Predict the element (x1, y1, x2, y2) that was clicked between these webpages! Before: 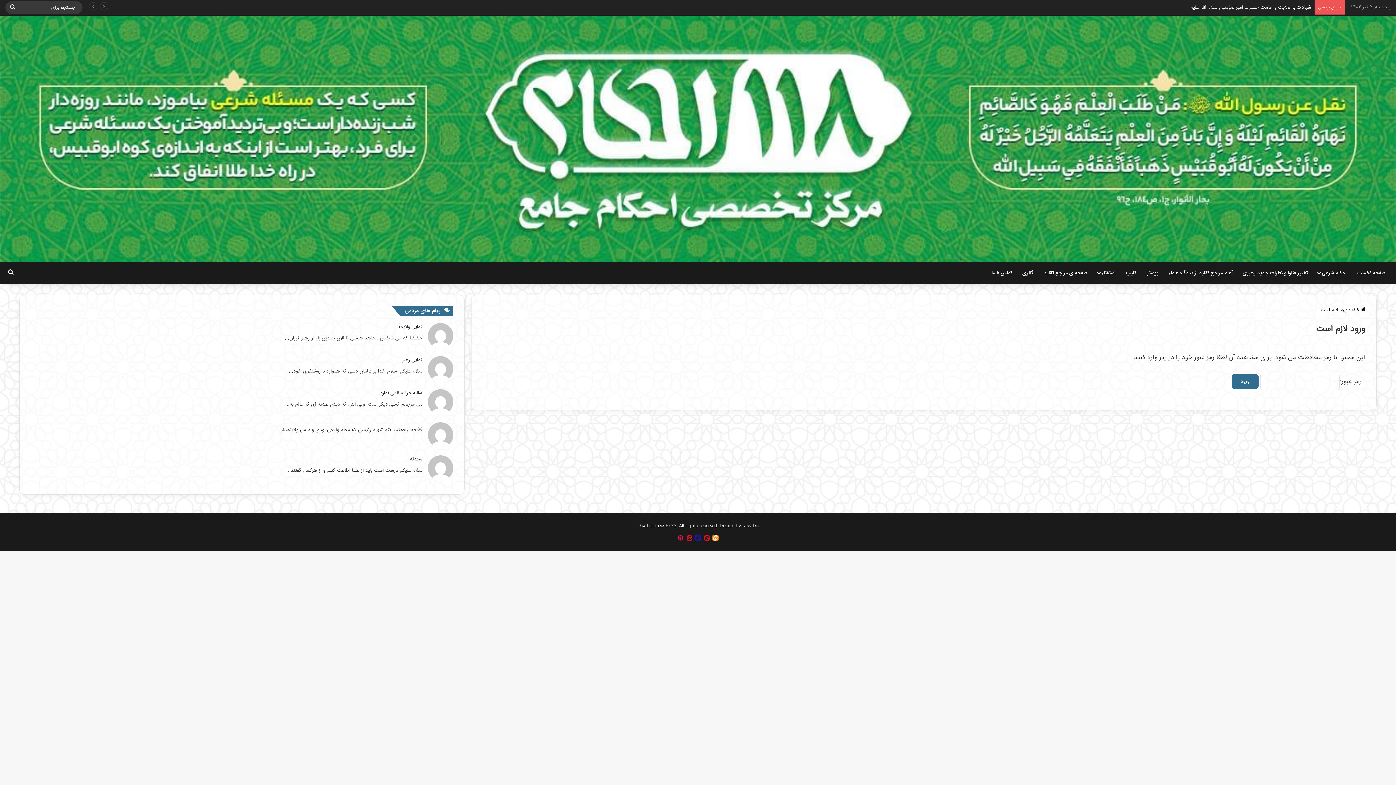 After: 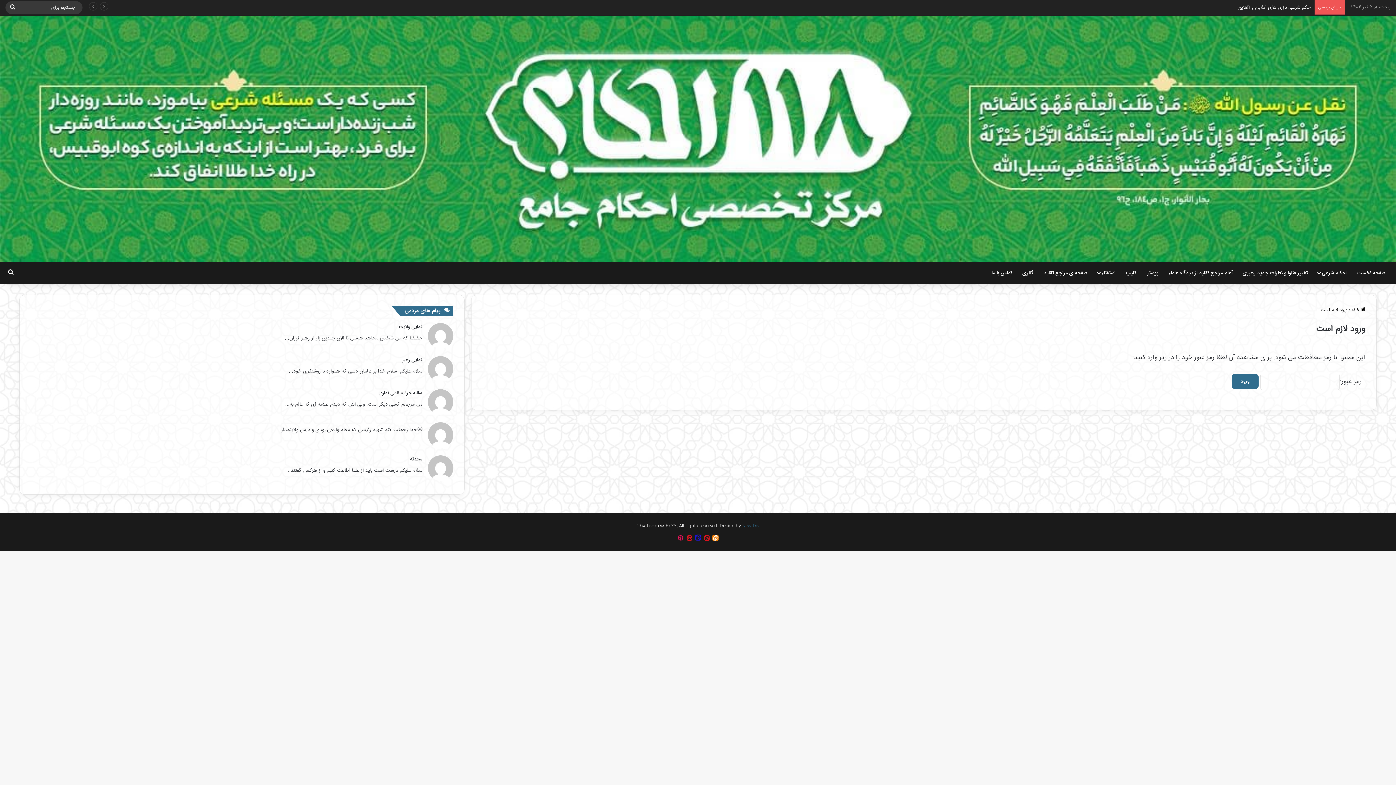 Action: label: New Div bbox: (742, 522, 759, 530)